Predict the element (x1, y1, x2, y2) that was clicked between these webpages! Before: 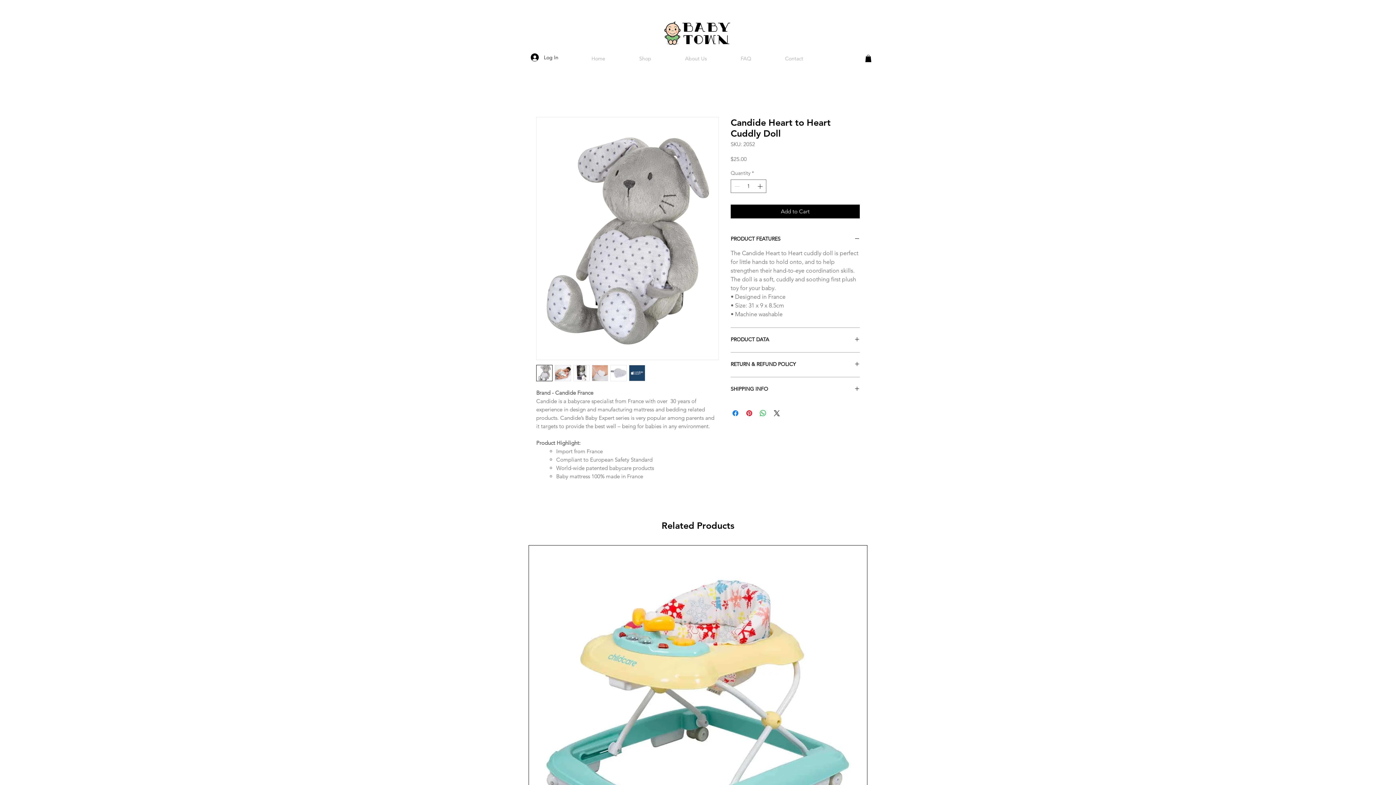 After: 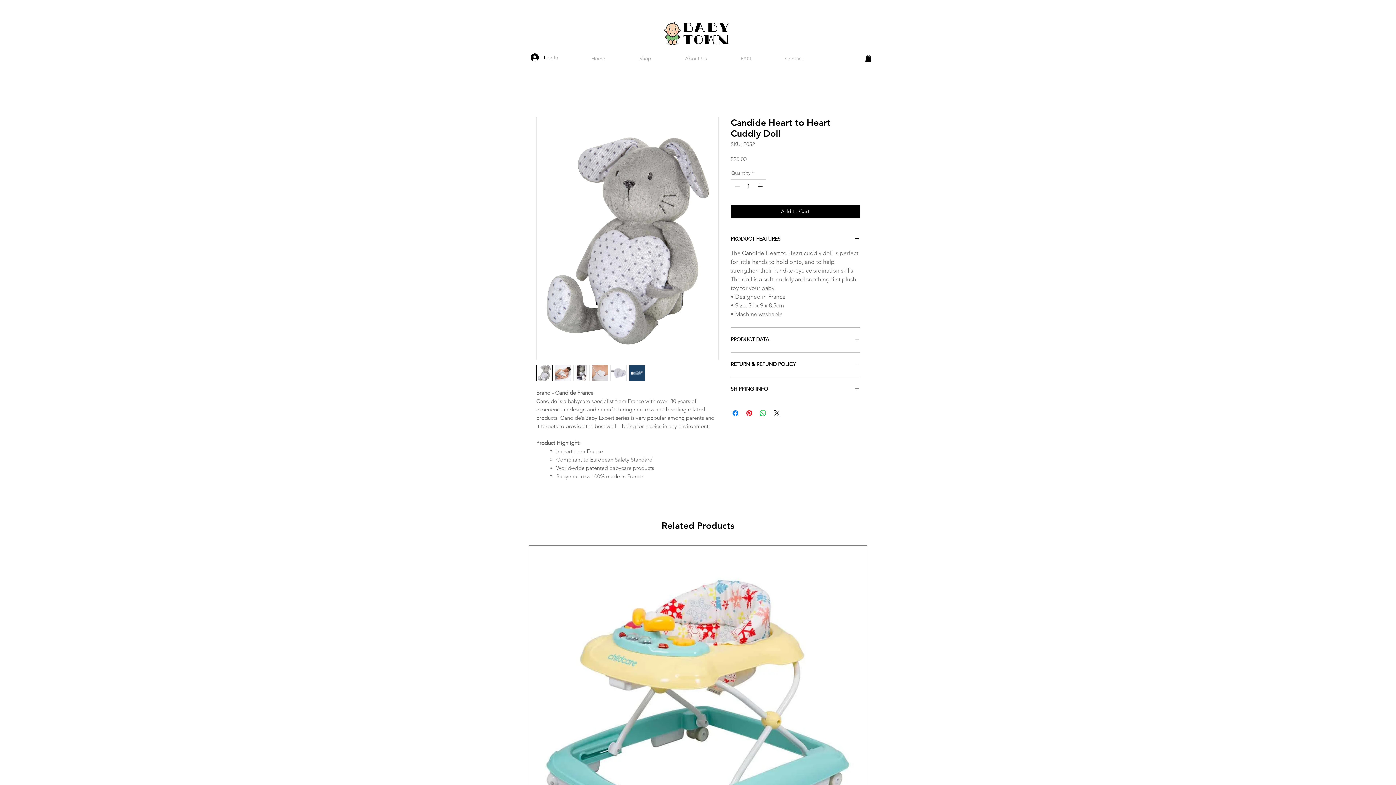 Action: bbox: (554, 365, 571, 381)